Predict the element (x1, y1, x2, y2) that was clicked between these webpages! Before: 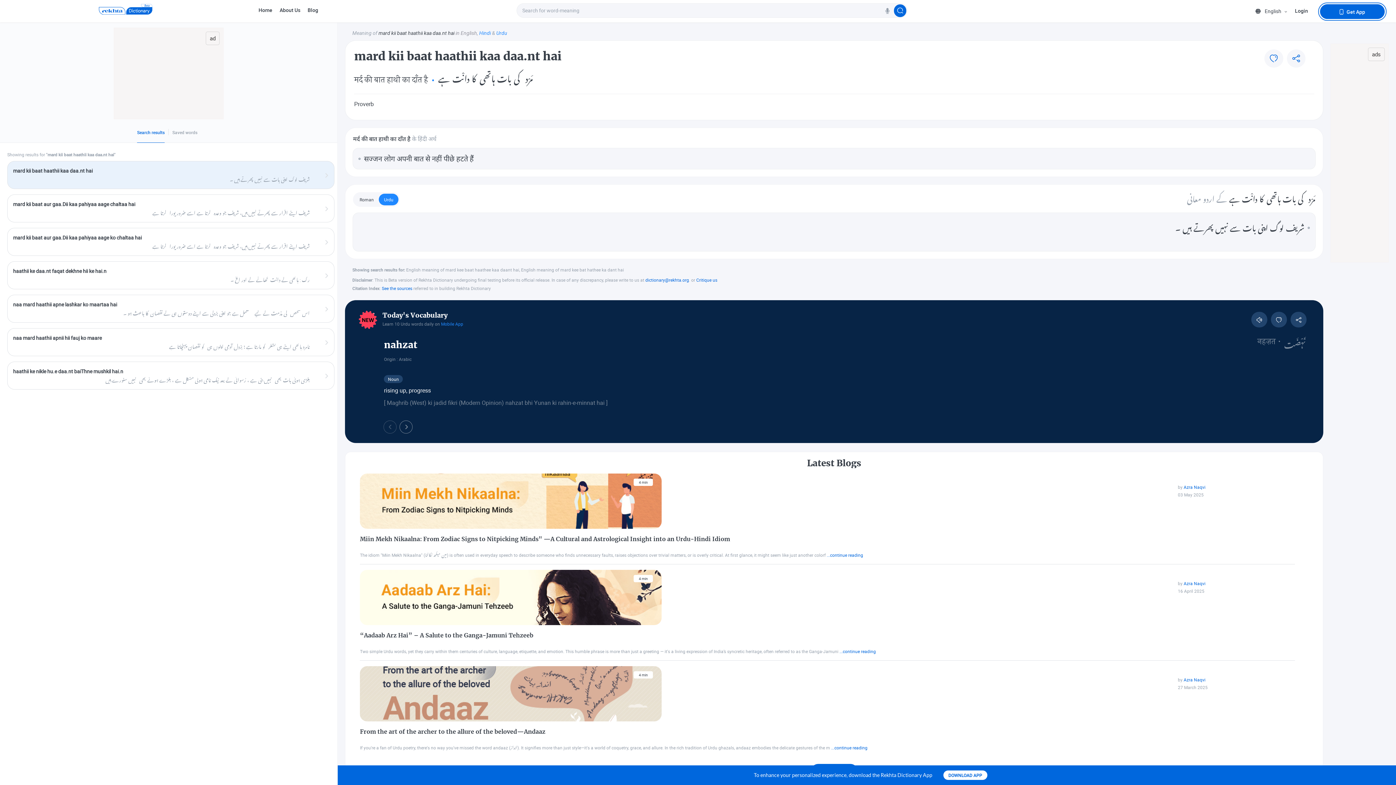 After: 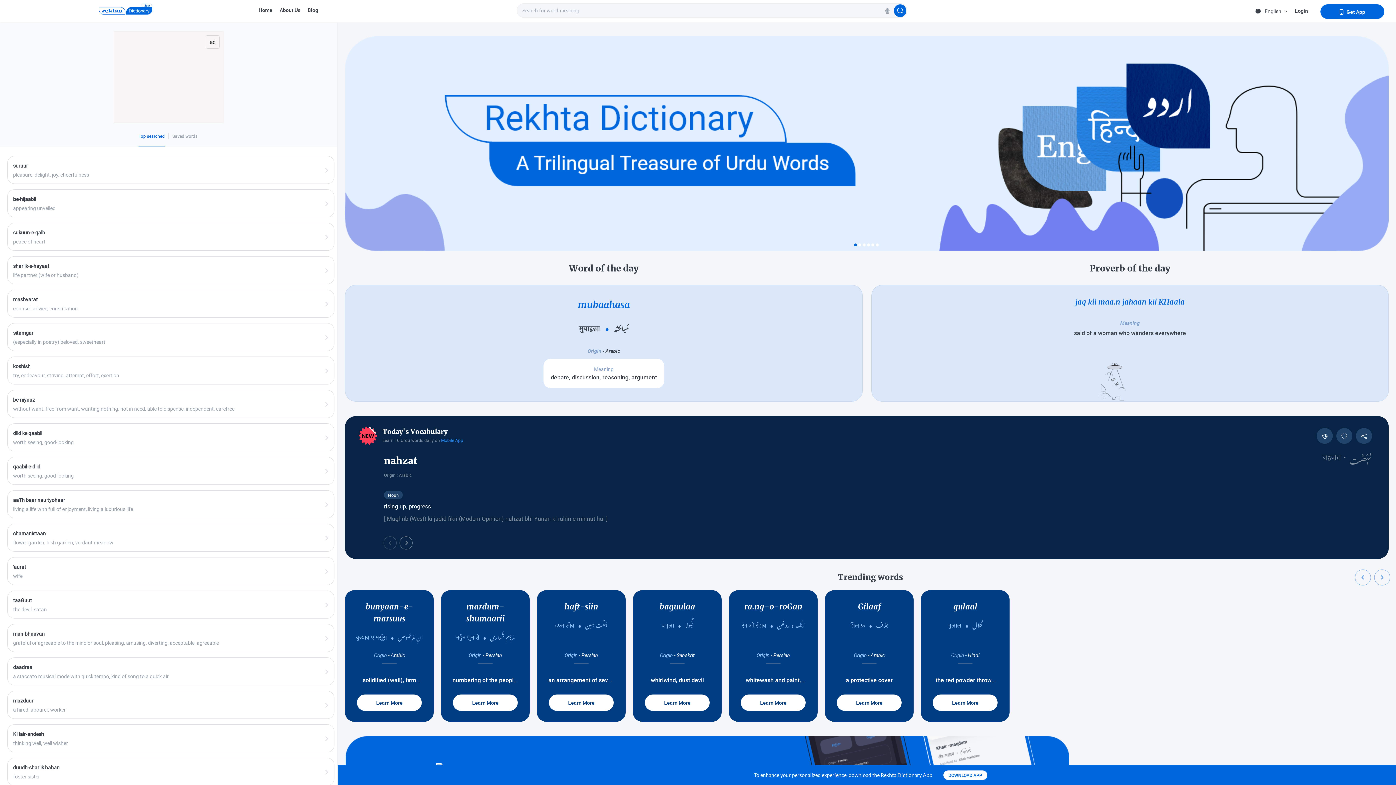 Action: bbox: (0, 0, 251, 19) label: rekhta dictionary